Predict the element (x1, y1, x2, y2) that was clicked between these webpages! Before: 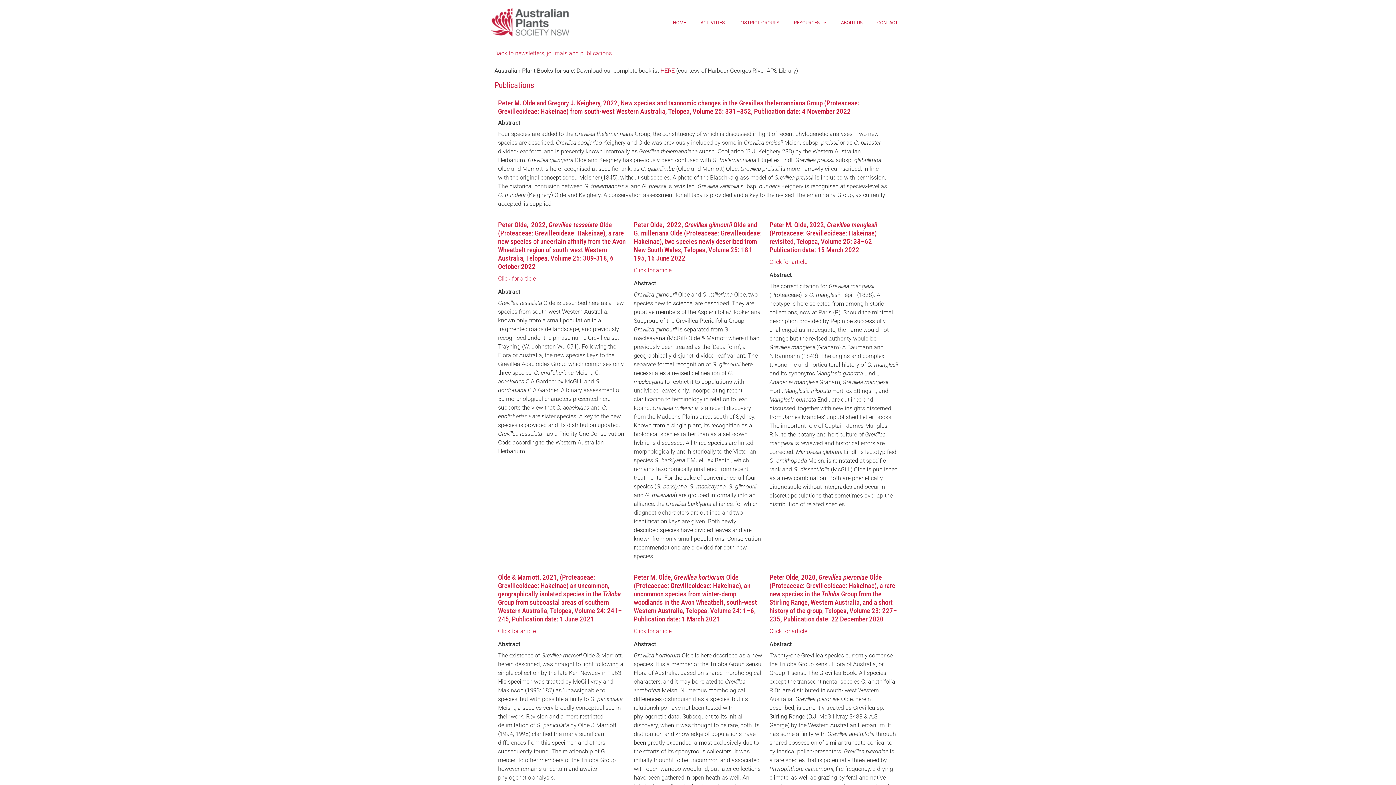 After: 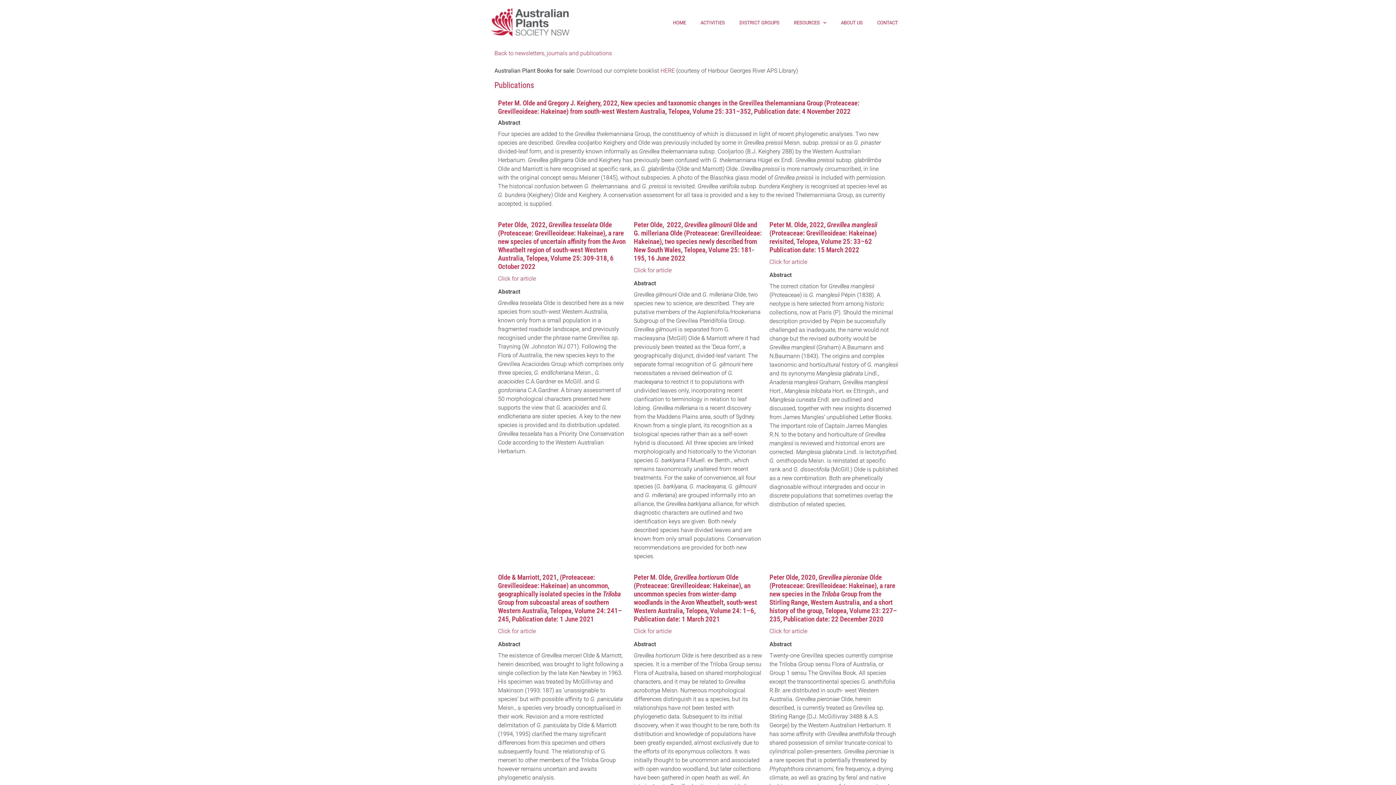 Action: label: Click for article  bbox: (498, 628, 537, 634)